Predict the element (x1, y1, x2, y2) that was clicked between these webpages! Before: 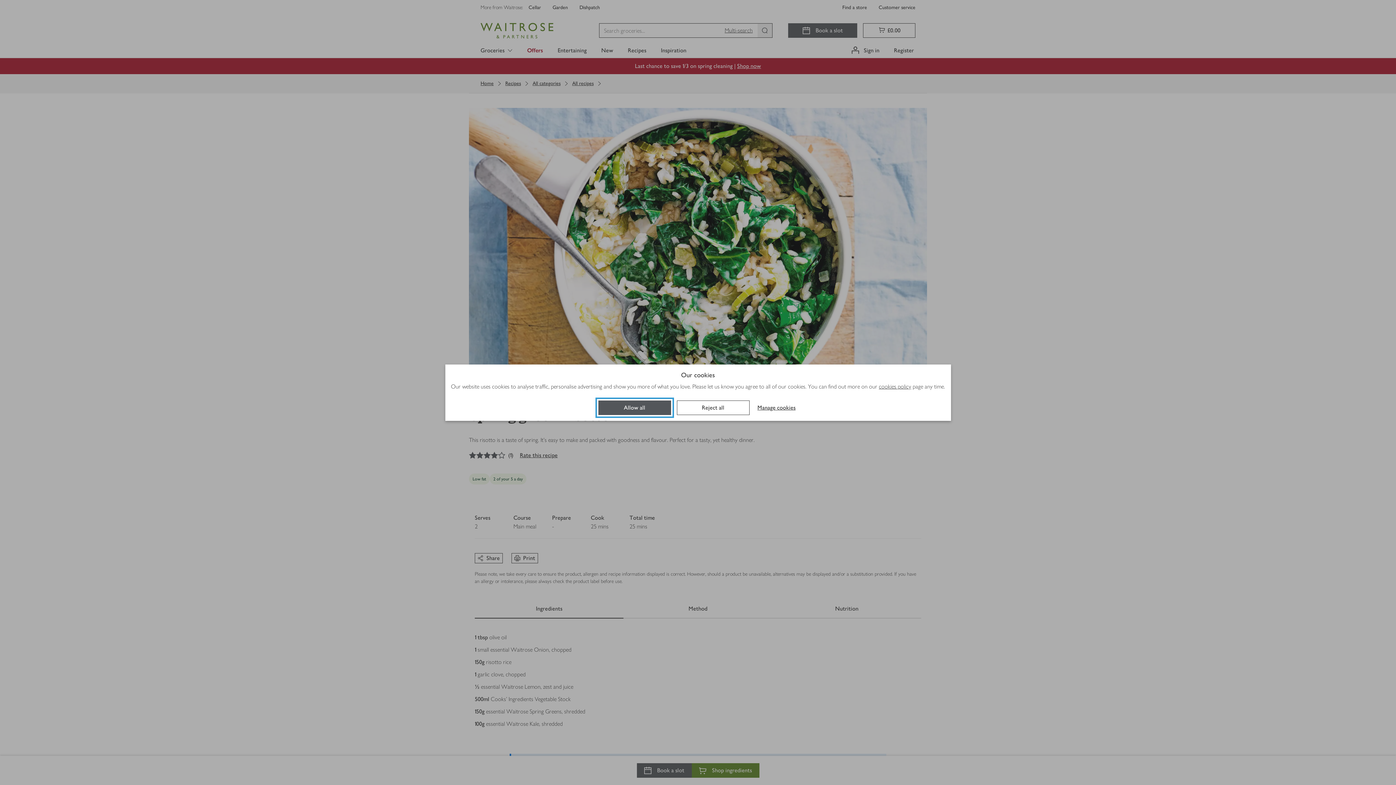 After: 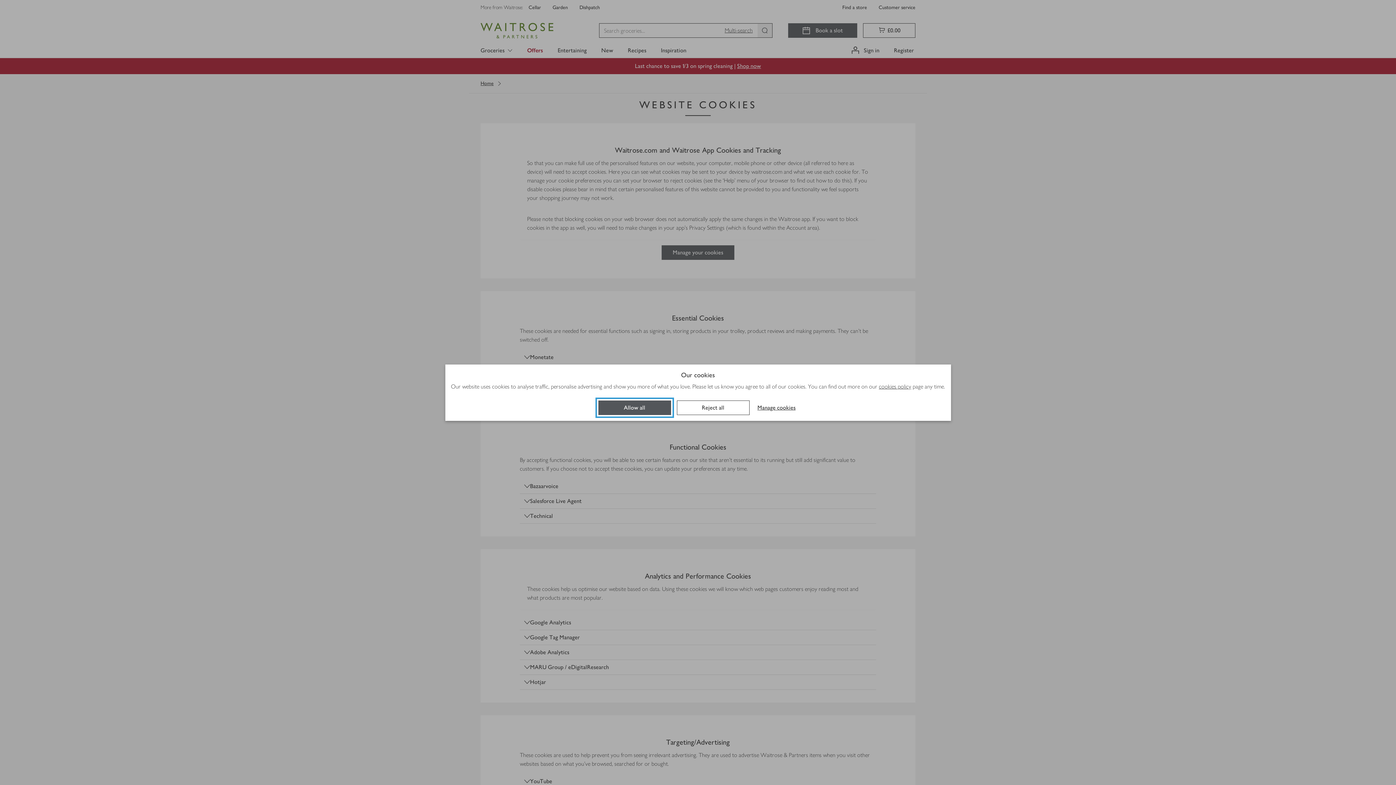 Action: bbox: (879, 382, 911, 391) label: cookies policy